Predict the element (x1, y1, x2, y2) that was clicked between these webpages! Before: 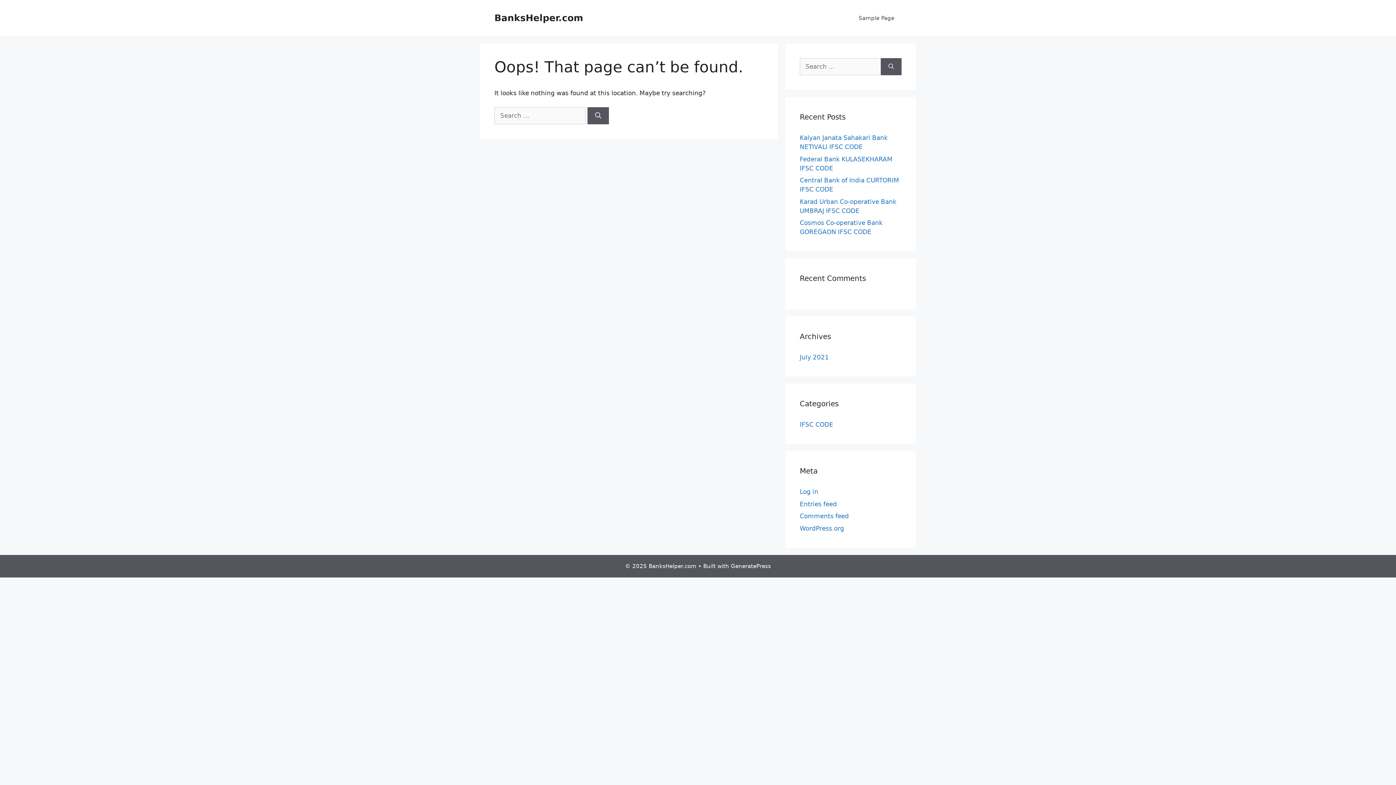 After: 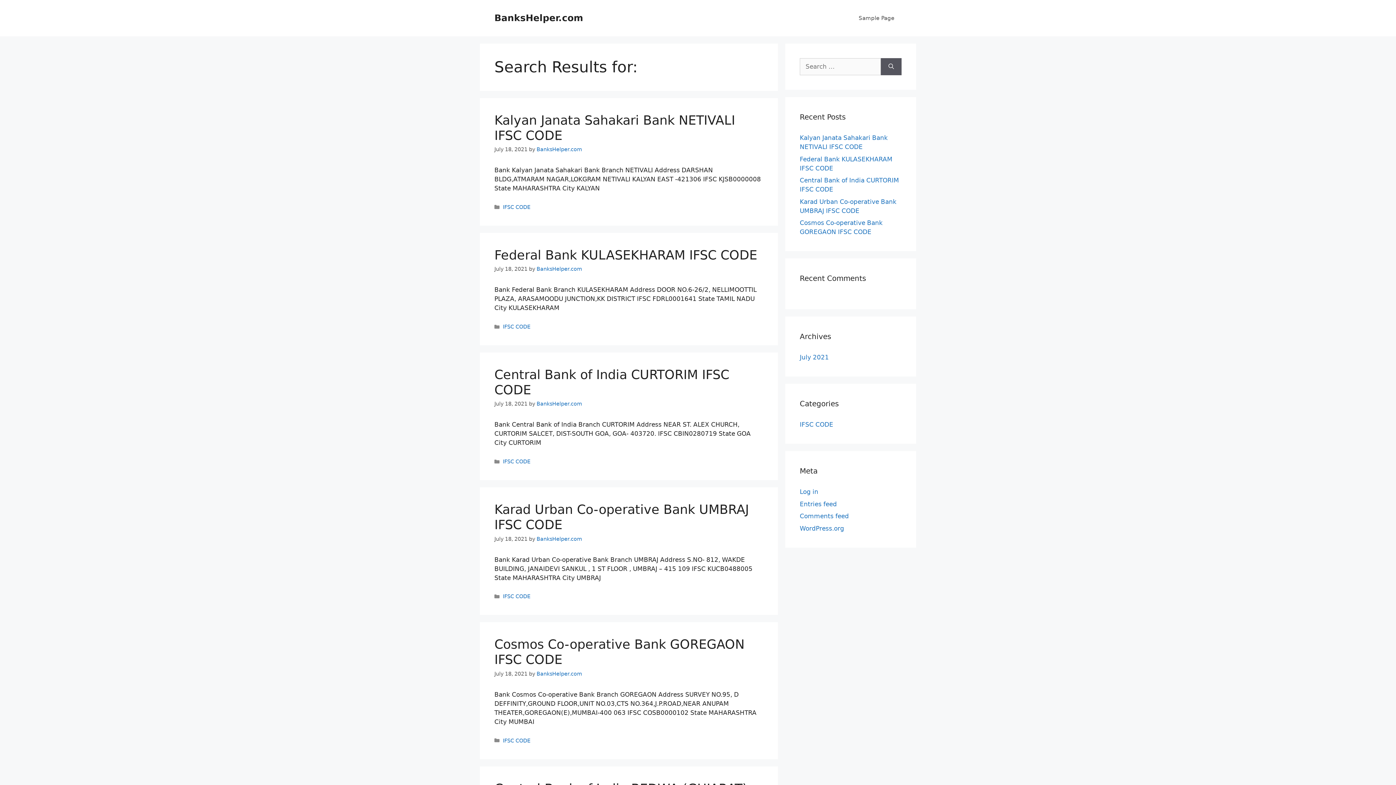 Action: label: Search bbox: (587, 107, 609, 124)